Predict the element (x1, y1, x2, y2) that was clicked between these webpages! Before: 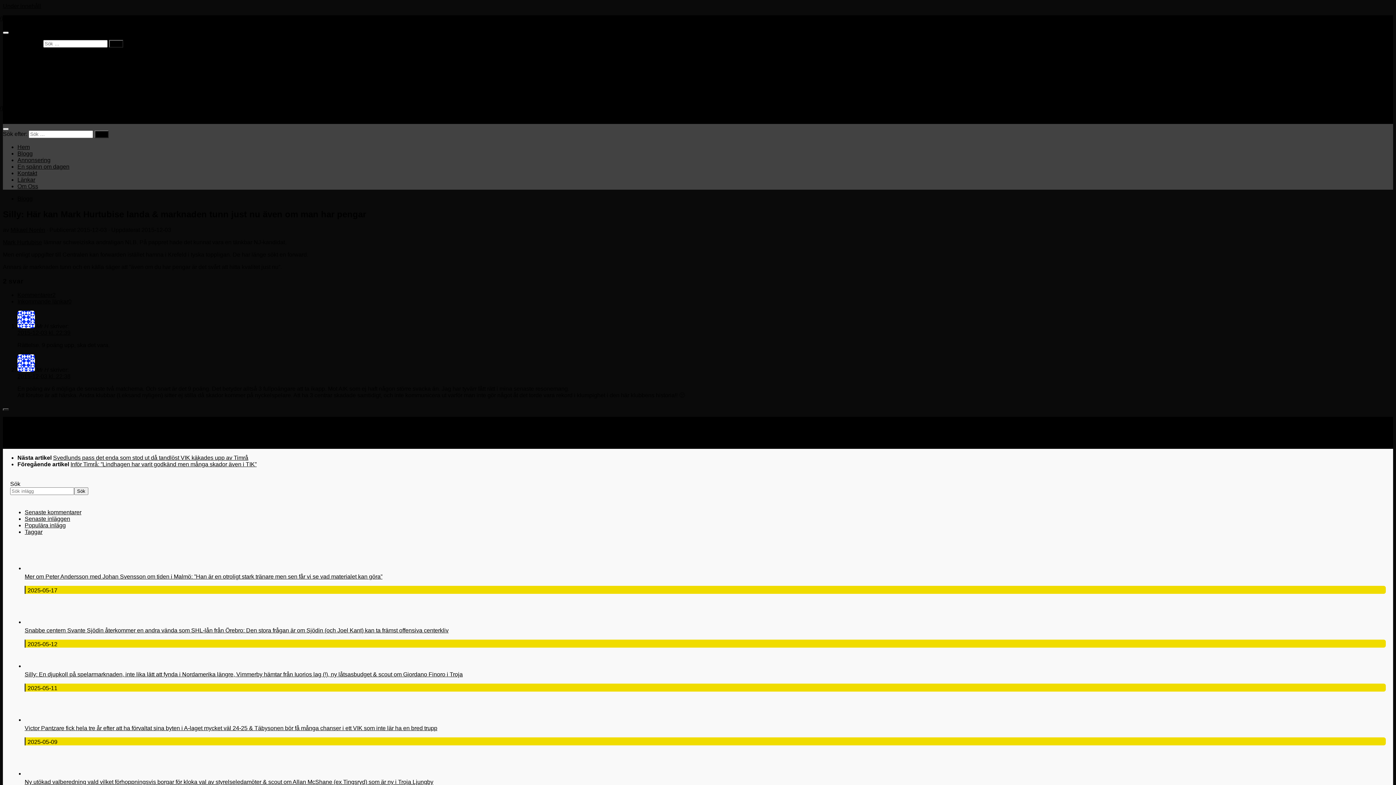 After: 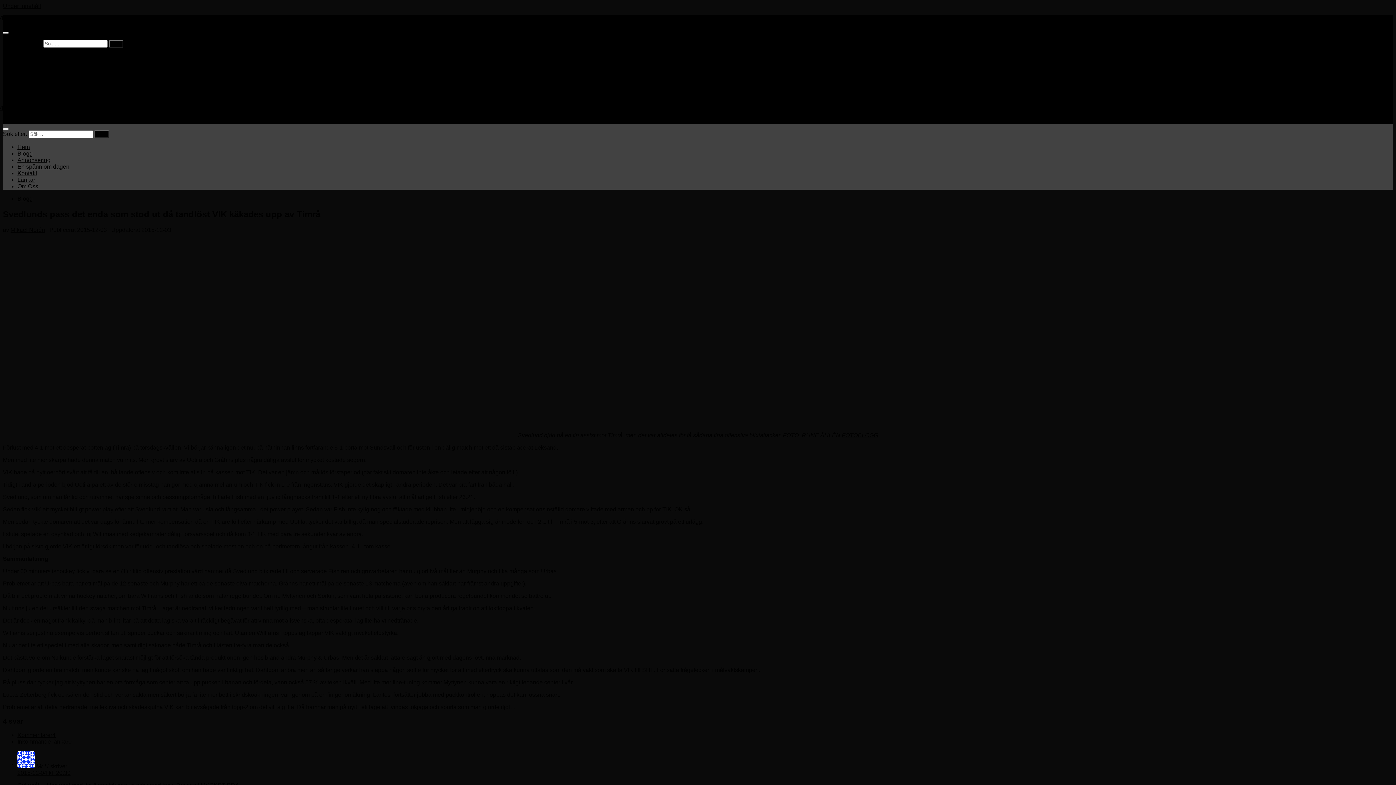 Action: bbox: (53, 455, 248, 461) label: Svedlunds pass det enda som stod ut då tandlöst VIK käkades upp av Timrå